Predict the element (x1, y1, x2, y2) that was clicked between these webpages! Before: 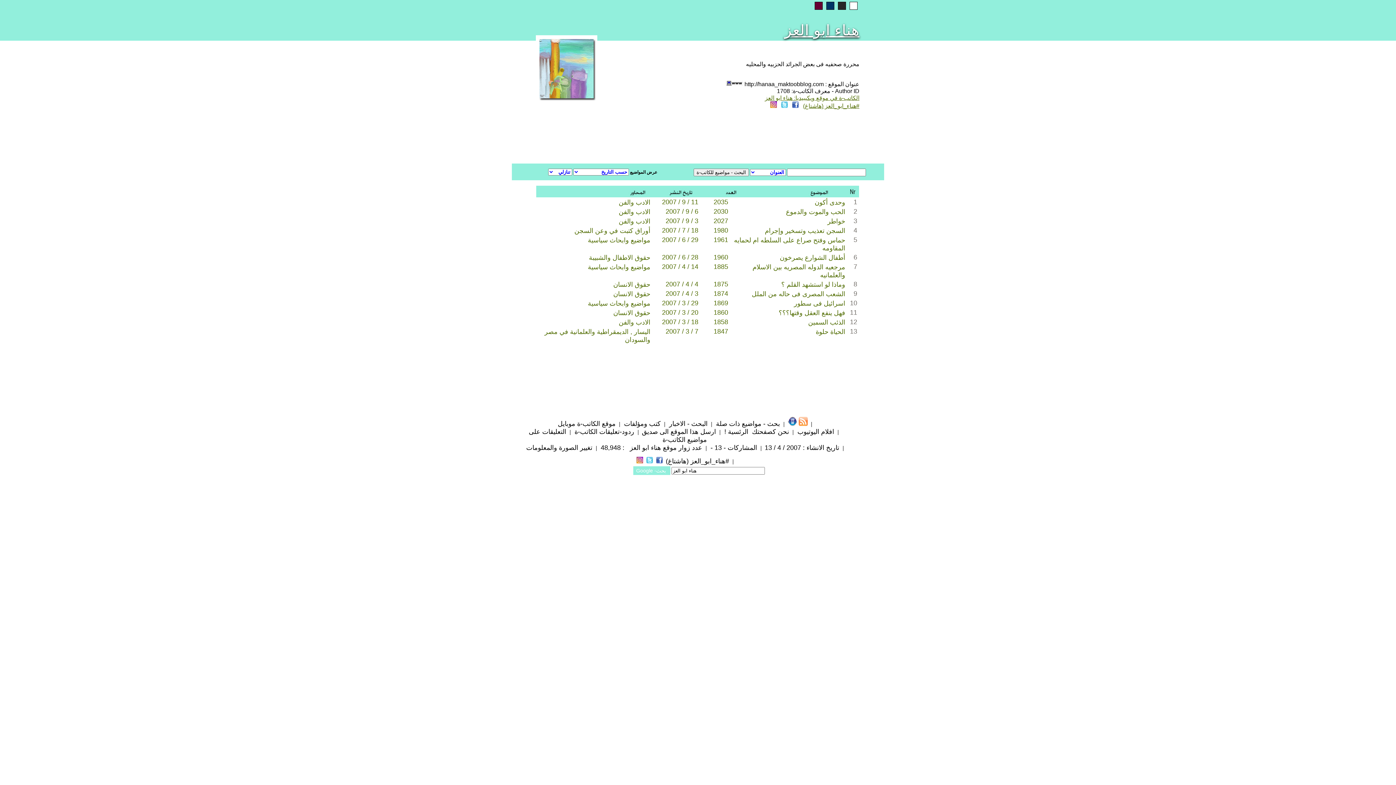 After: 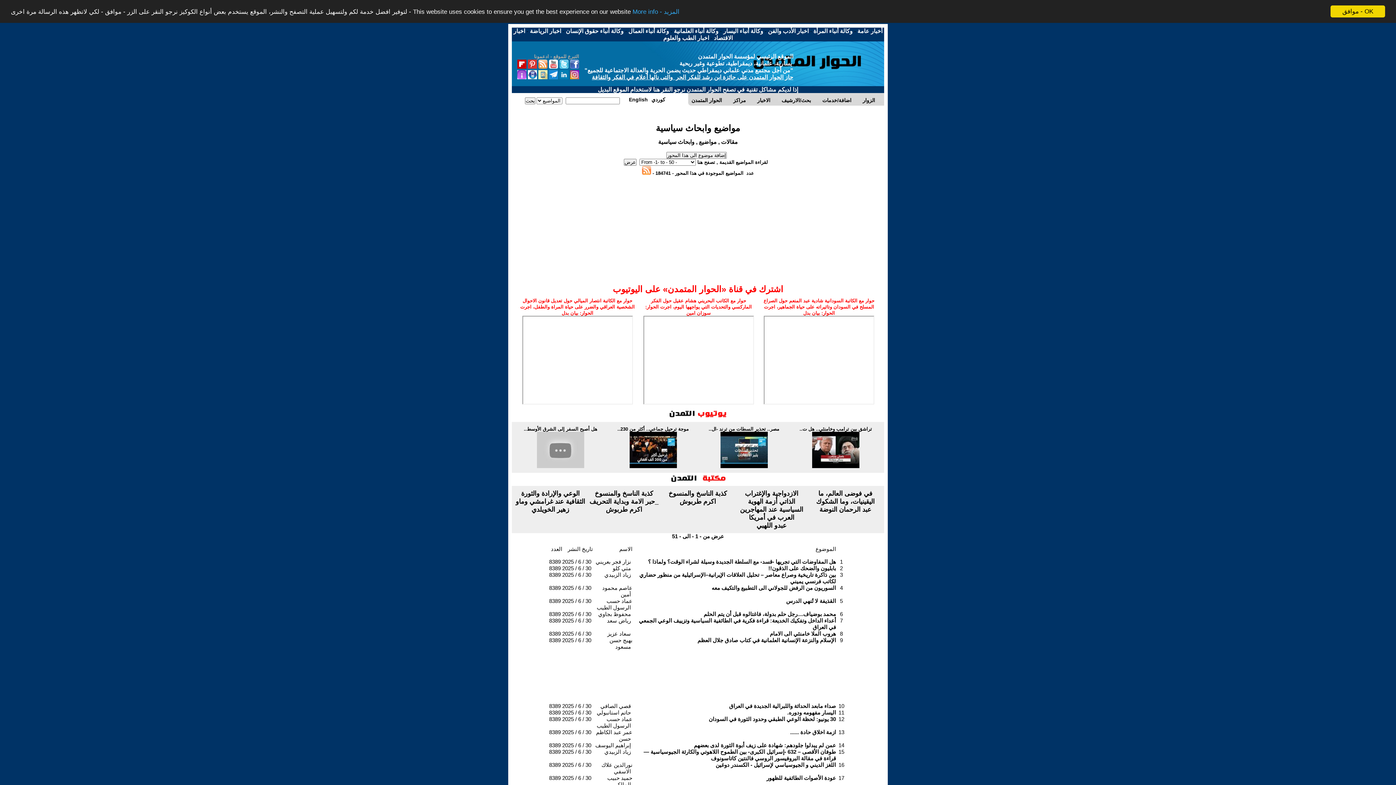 Action: label: مواضيع وابحاث سياسية bbox: (588, 263, 650, 270)